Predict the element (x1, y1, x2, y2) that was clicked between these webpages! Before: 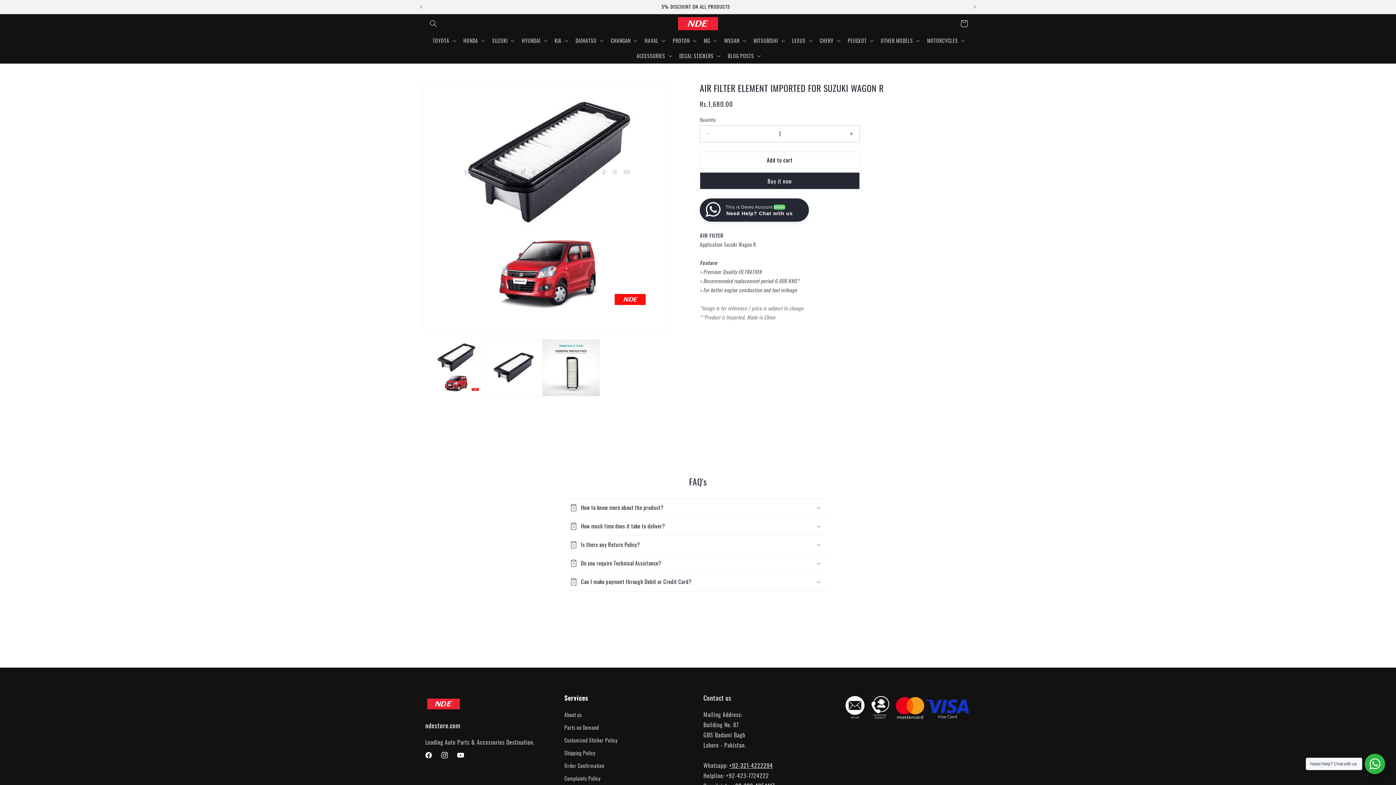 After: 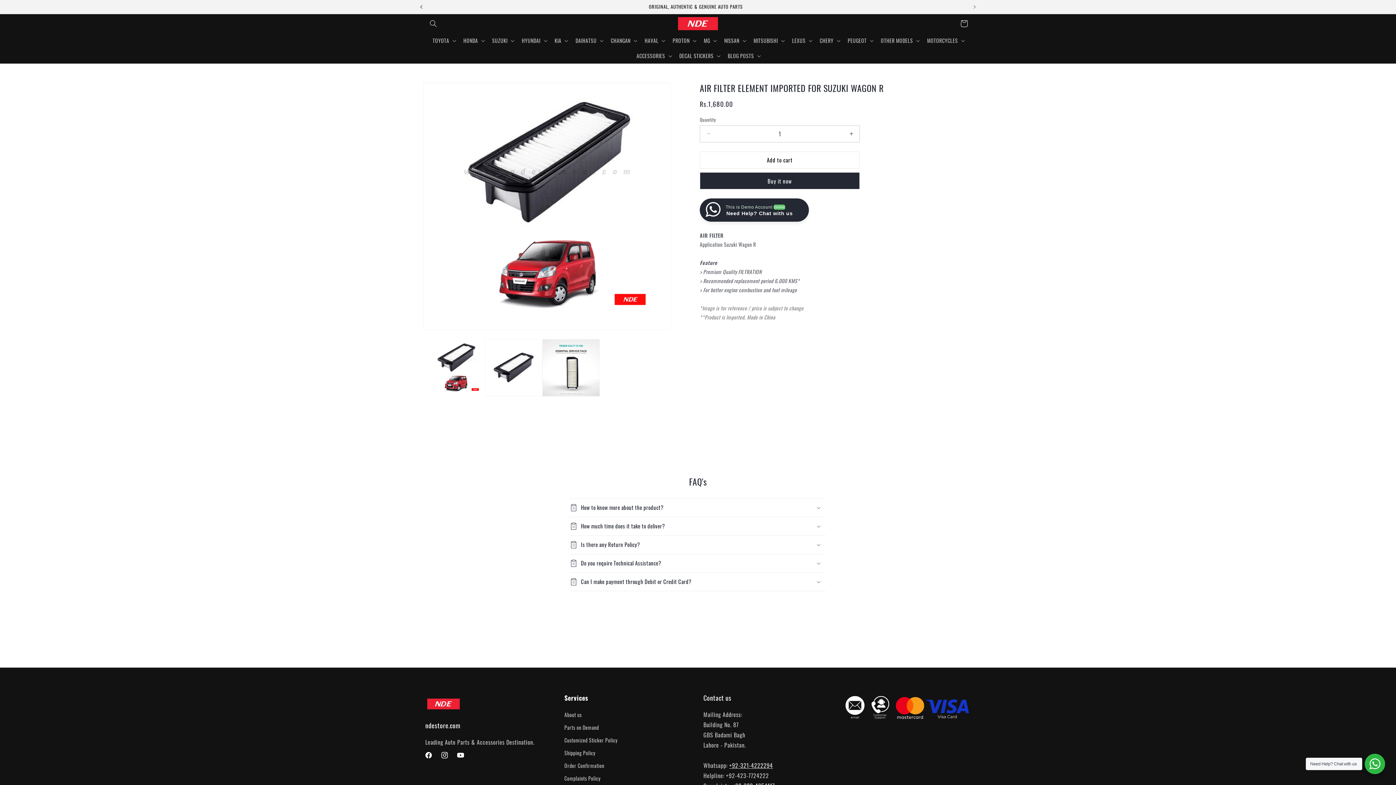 Action: bbox: (413, 0, 429, 13) label: Previous announcement